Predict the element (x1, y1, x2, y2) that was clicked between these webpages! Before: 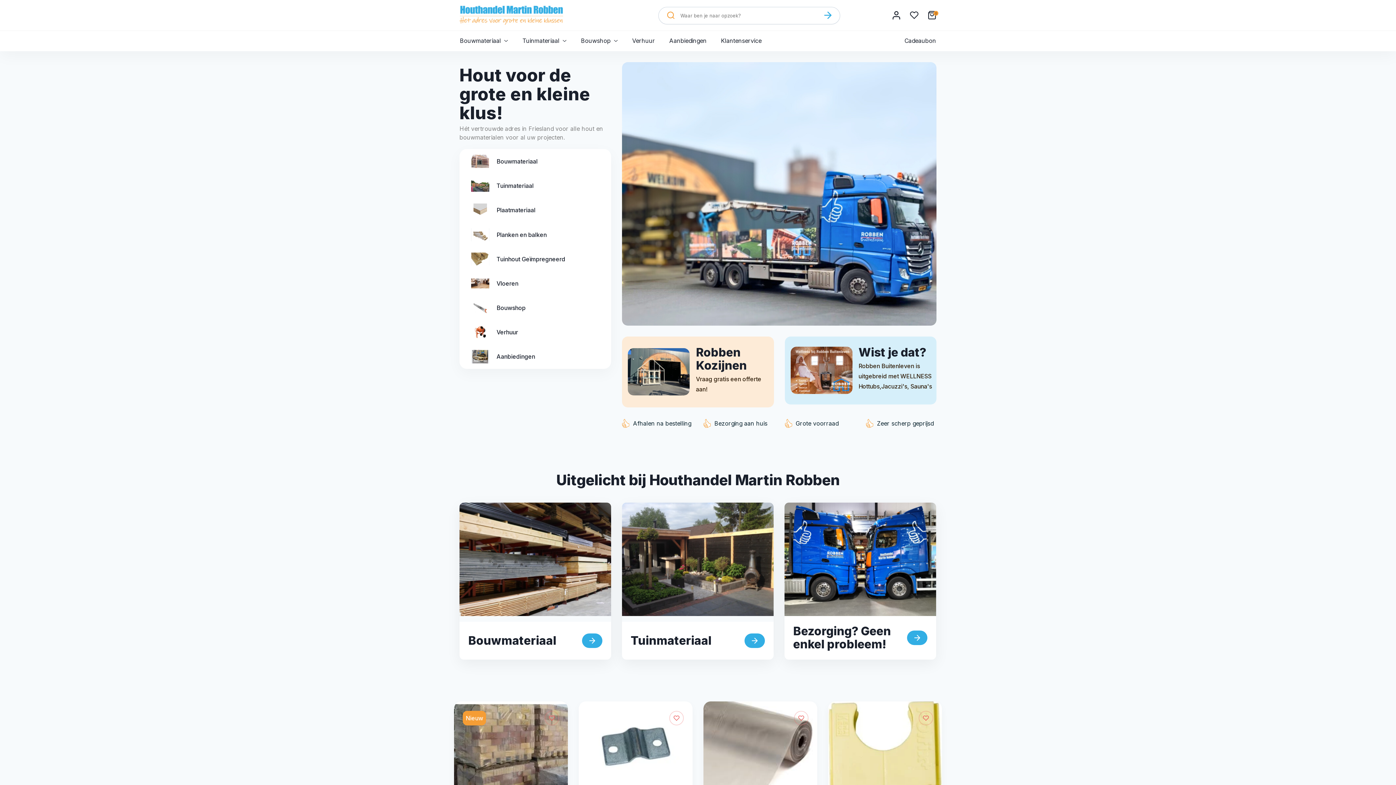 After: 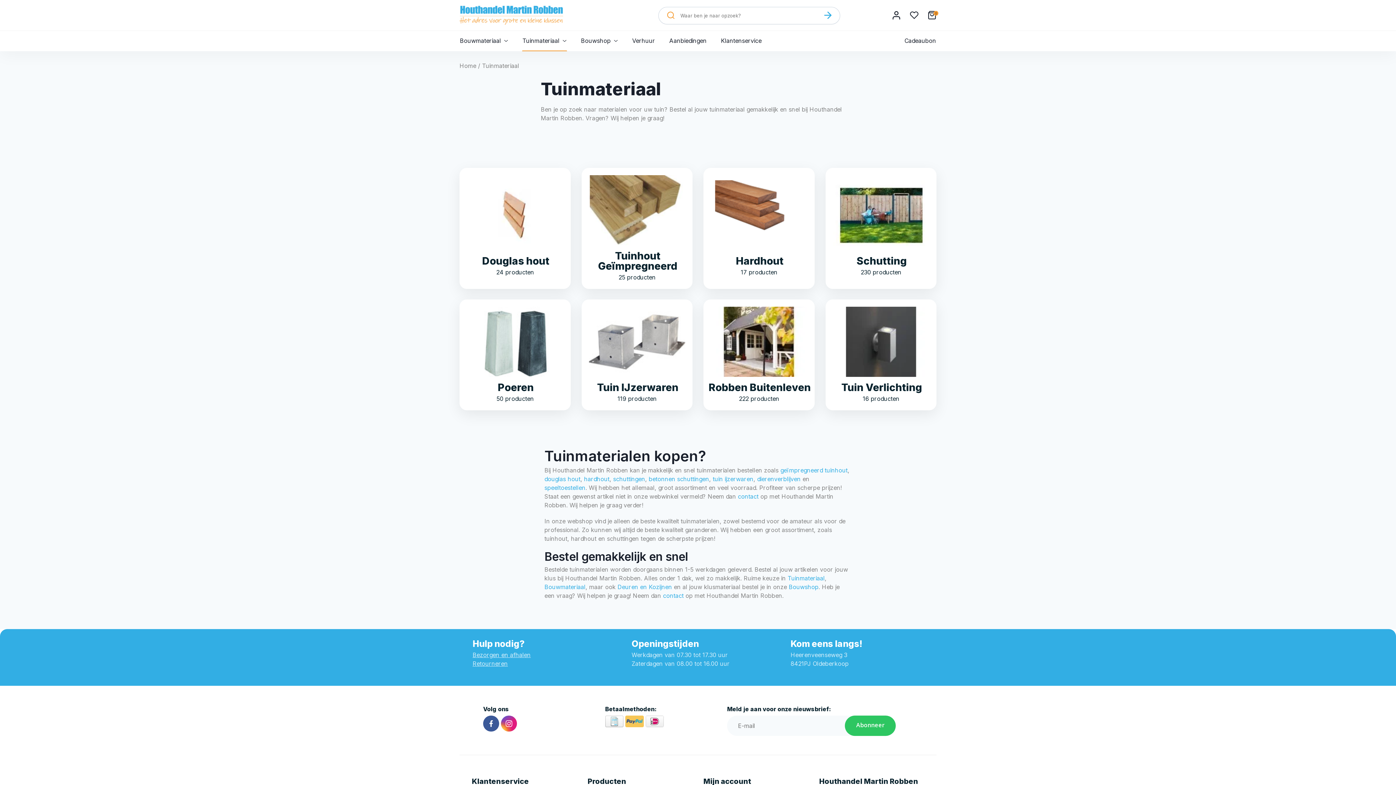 Action: bbox: (744, 633, 765, 648)